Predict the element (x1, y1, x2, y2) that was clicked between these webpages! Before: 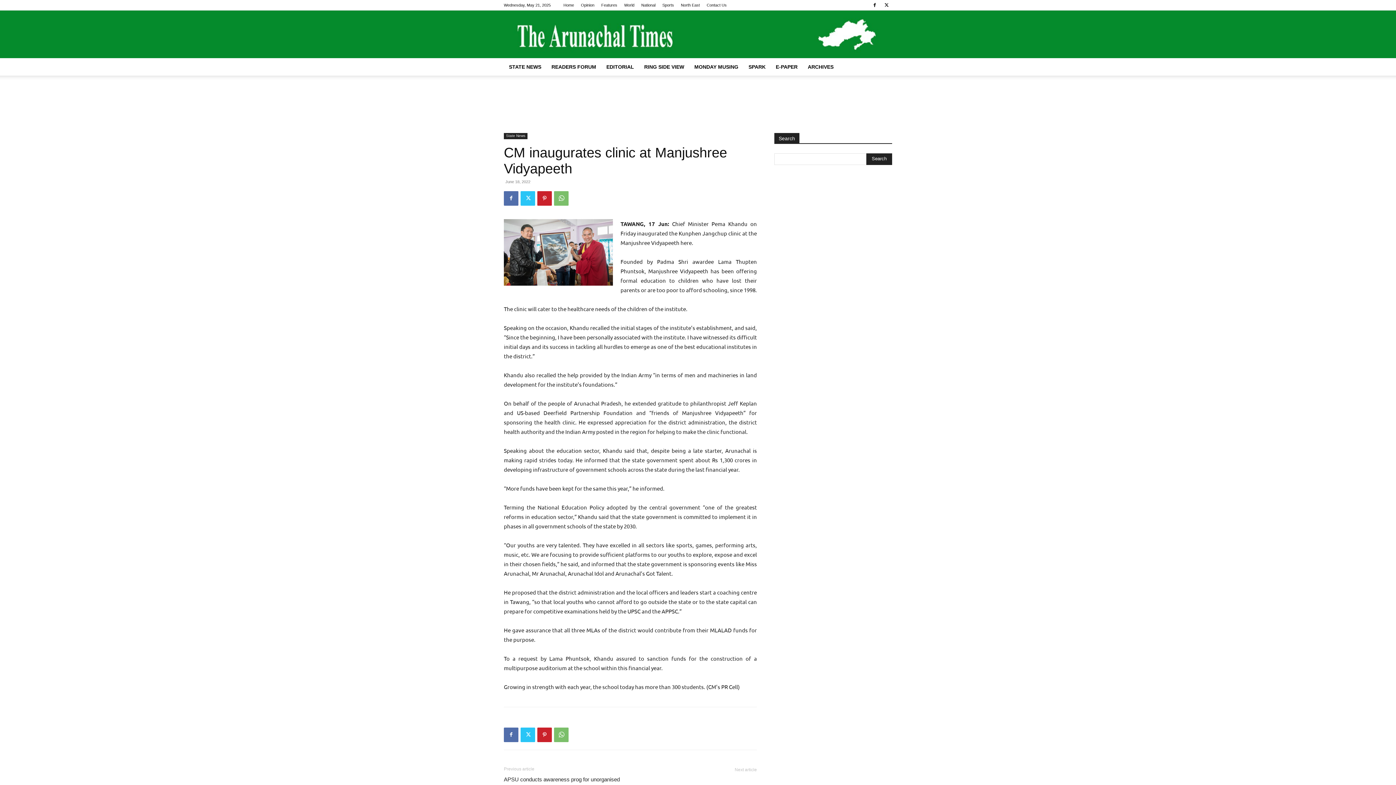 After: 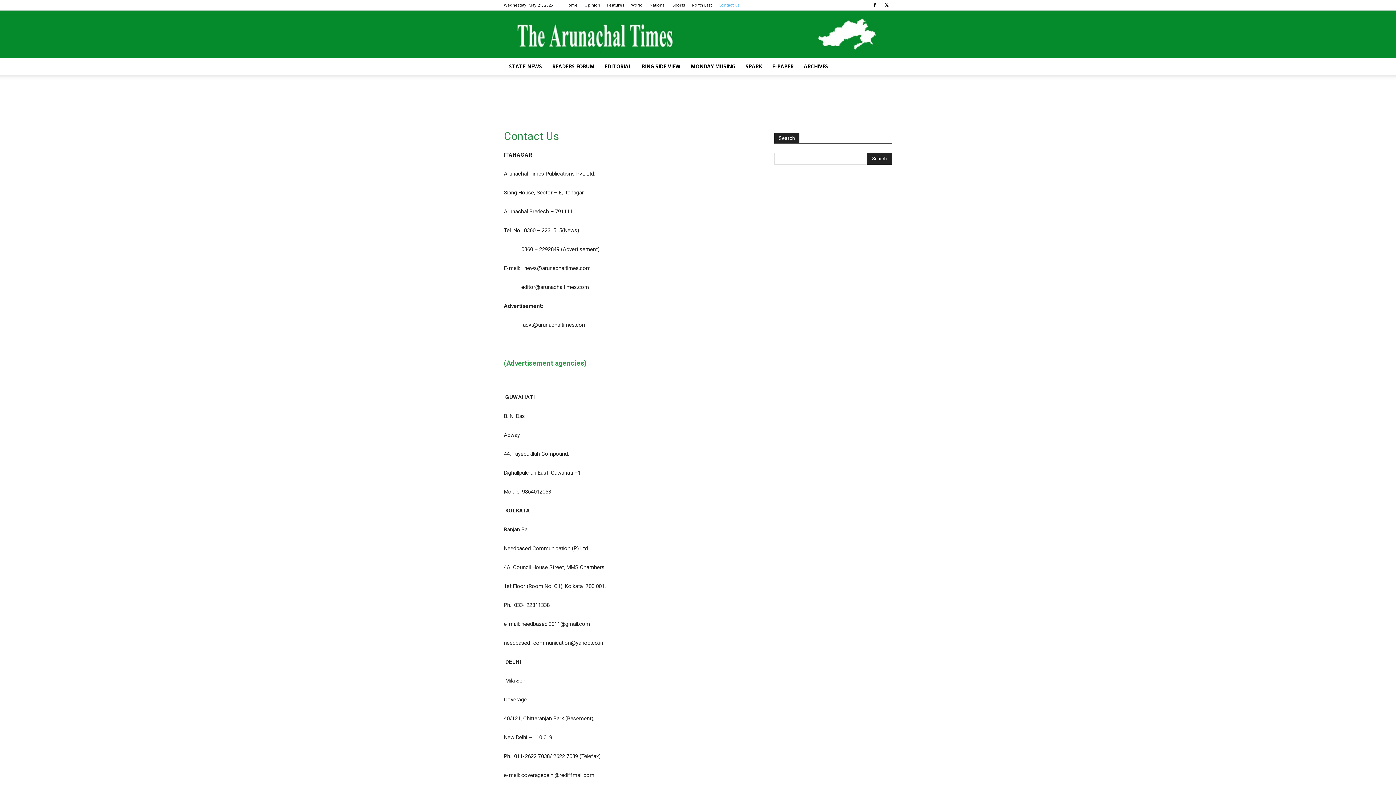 Action: bbox: (706, 2, 726, 7) label: Contact Us